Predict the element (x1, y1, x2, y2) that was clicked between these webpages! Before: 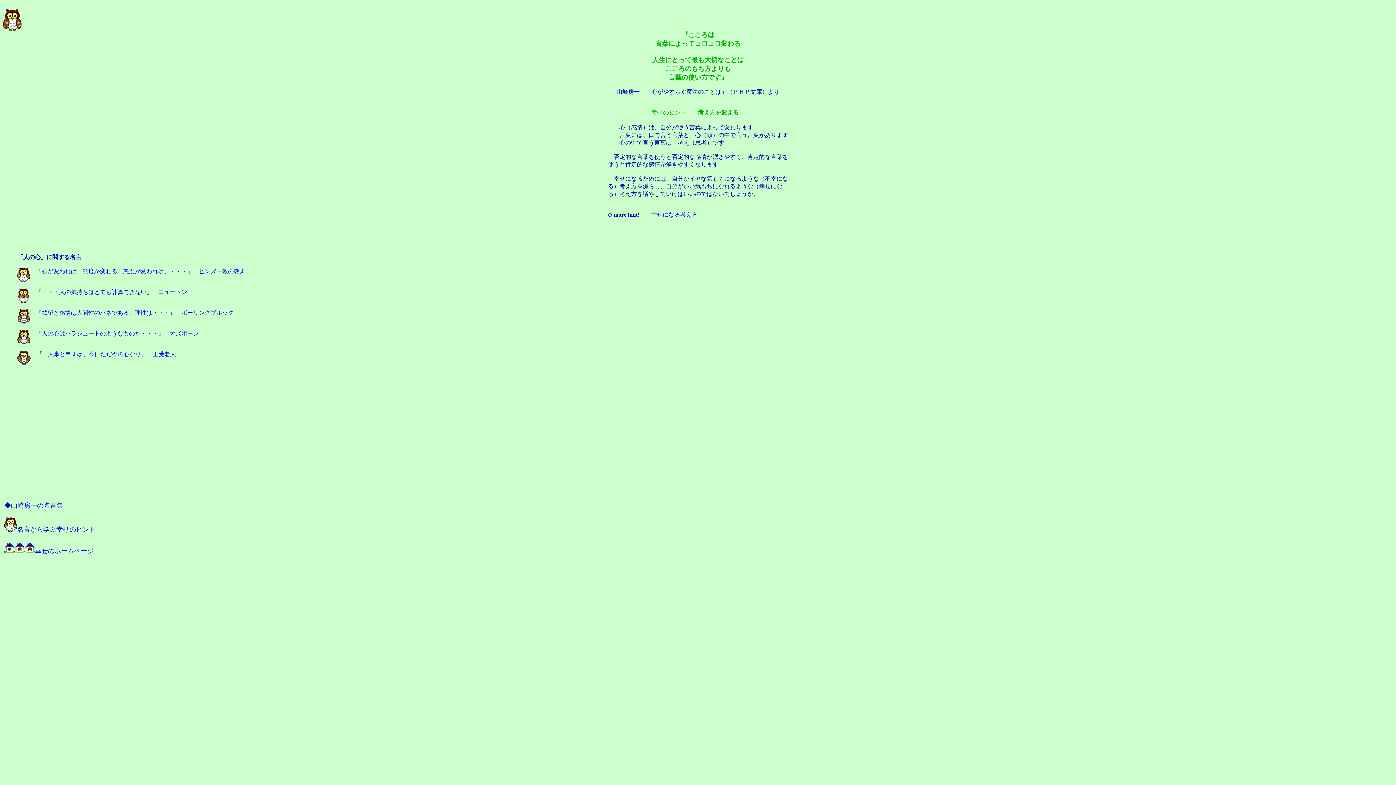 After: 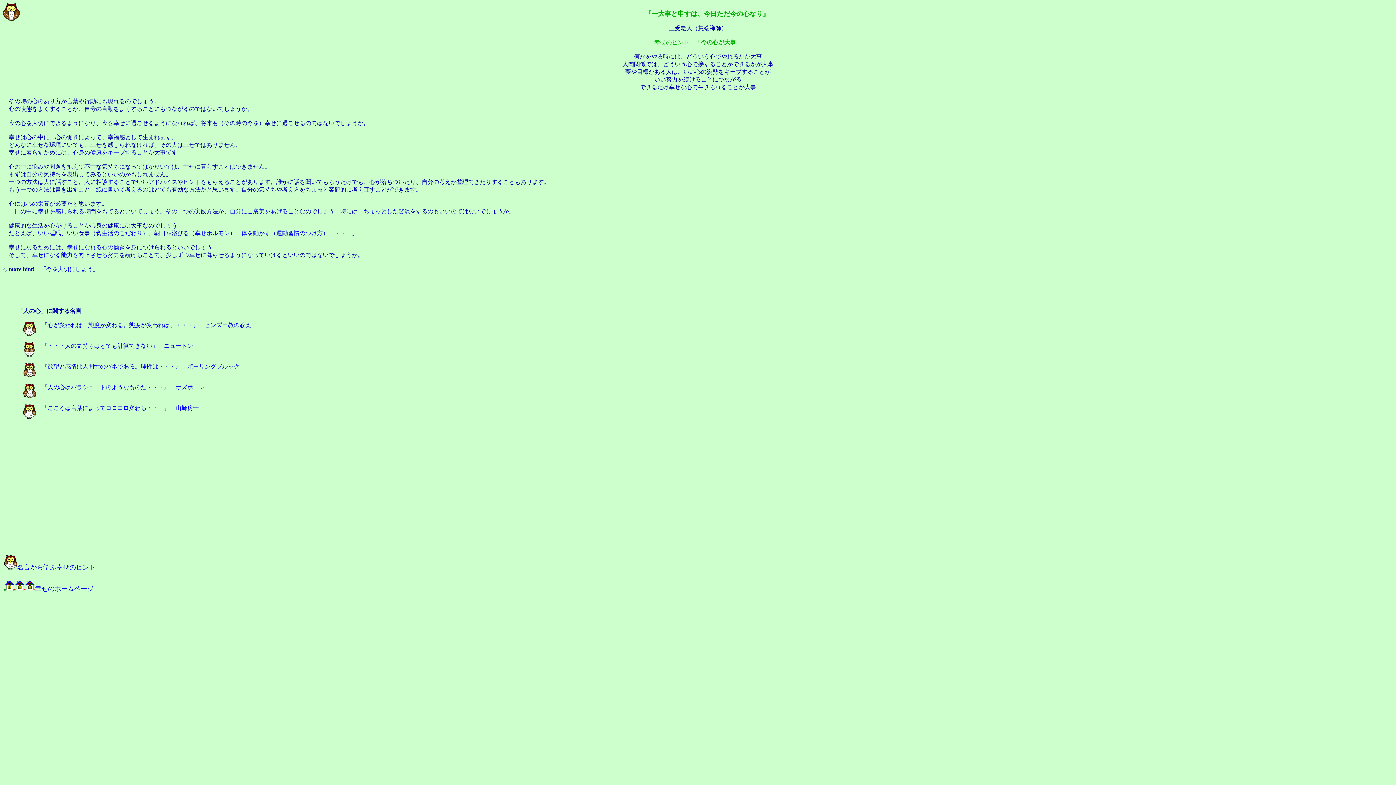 Action: bbox: (17, 351, 176, 357) label: 　『一大事と申すは、今日ただ今の心なり』　正受老人